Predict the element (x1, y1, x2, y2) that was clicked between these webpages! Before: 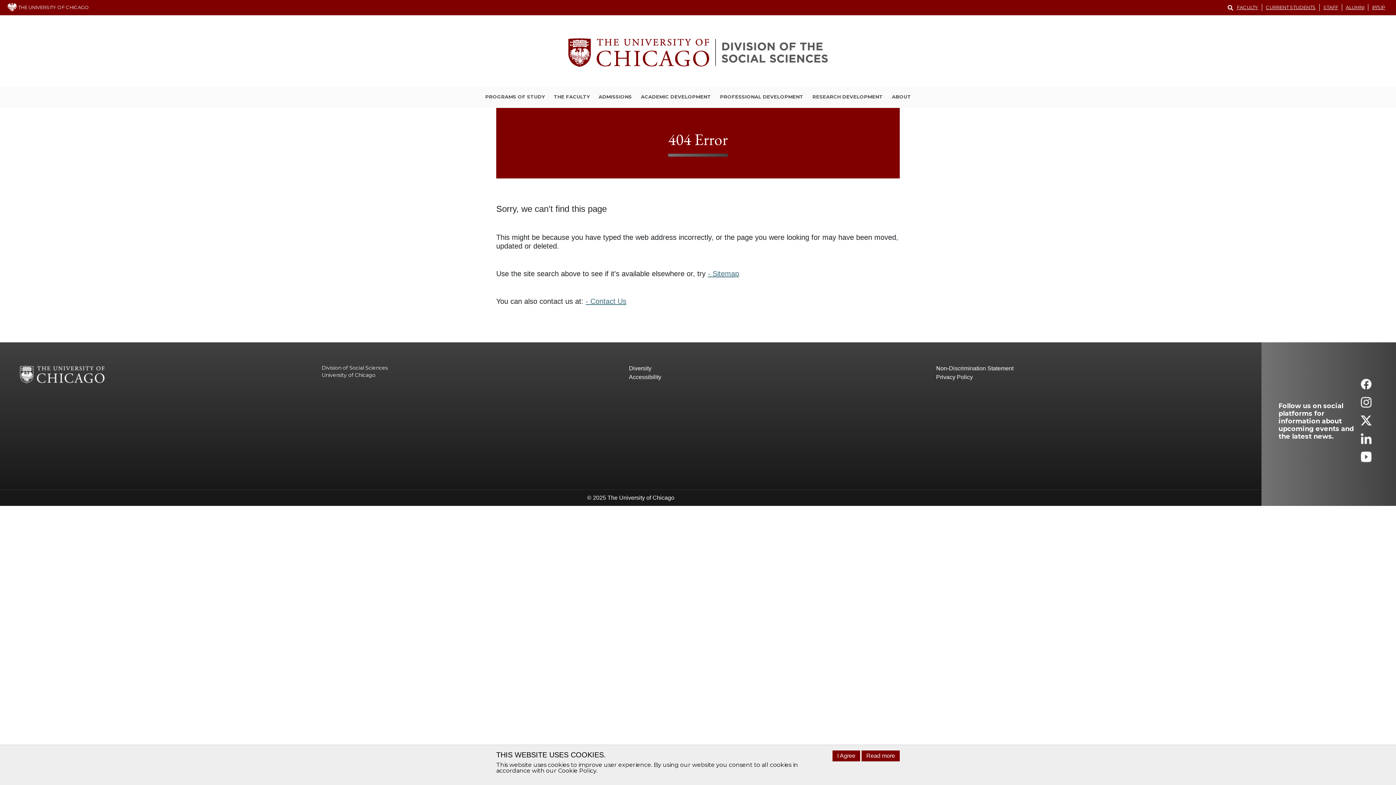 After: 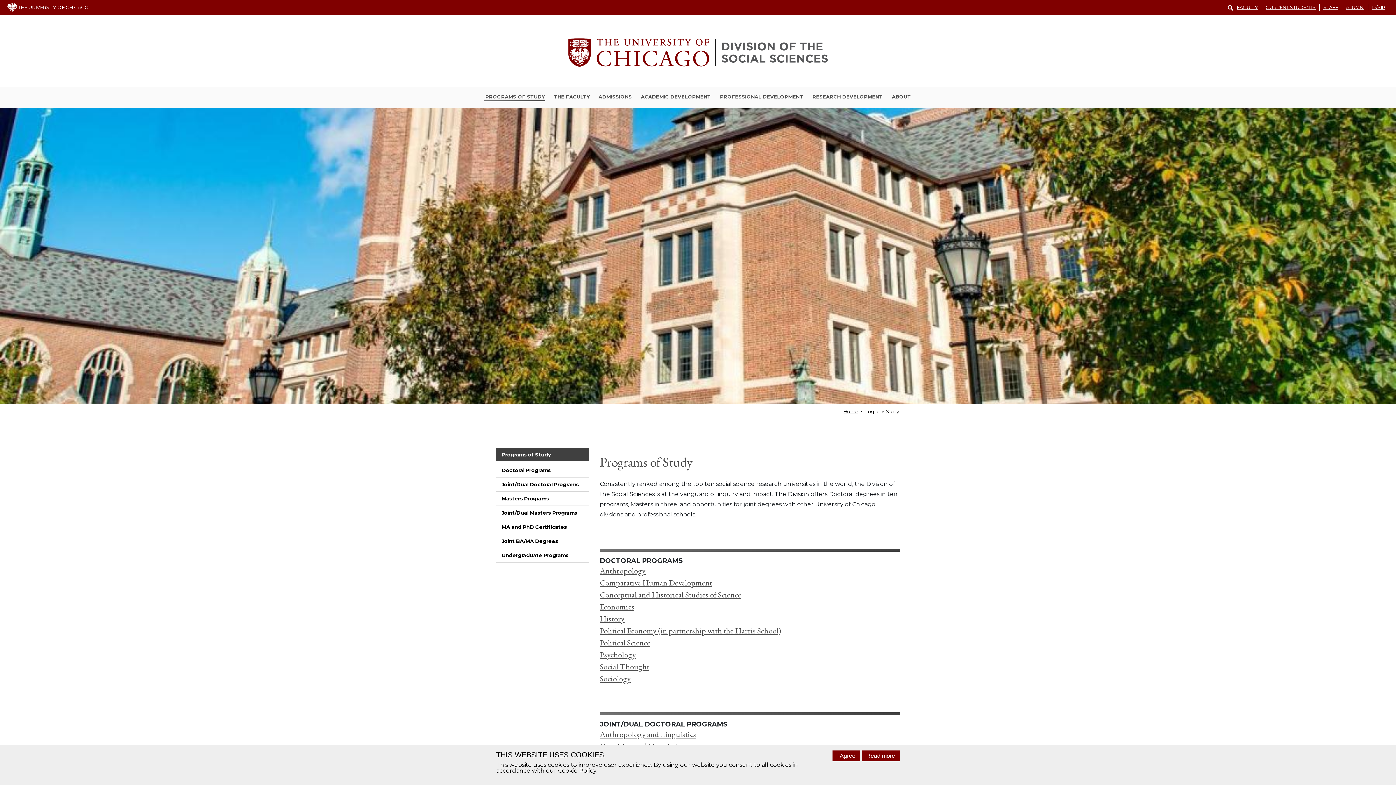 Action: label: PROGRAMS OF STUDY bbox: (484, 93, 545, 101)